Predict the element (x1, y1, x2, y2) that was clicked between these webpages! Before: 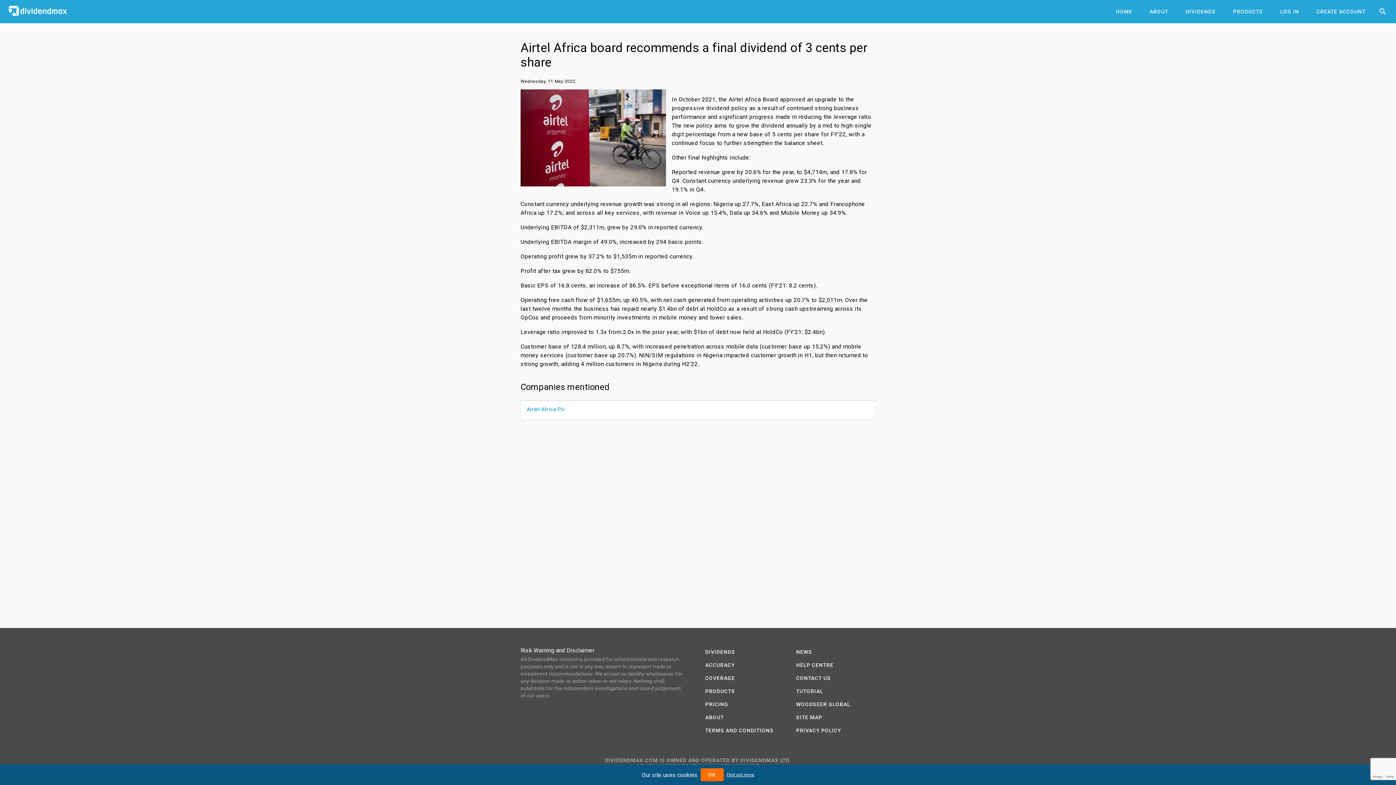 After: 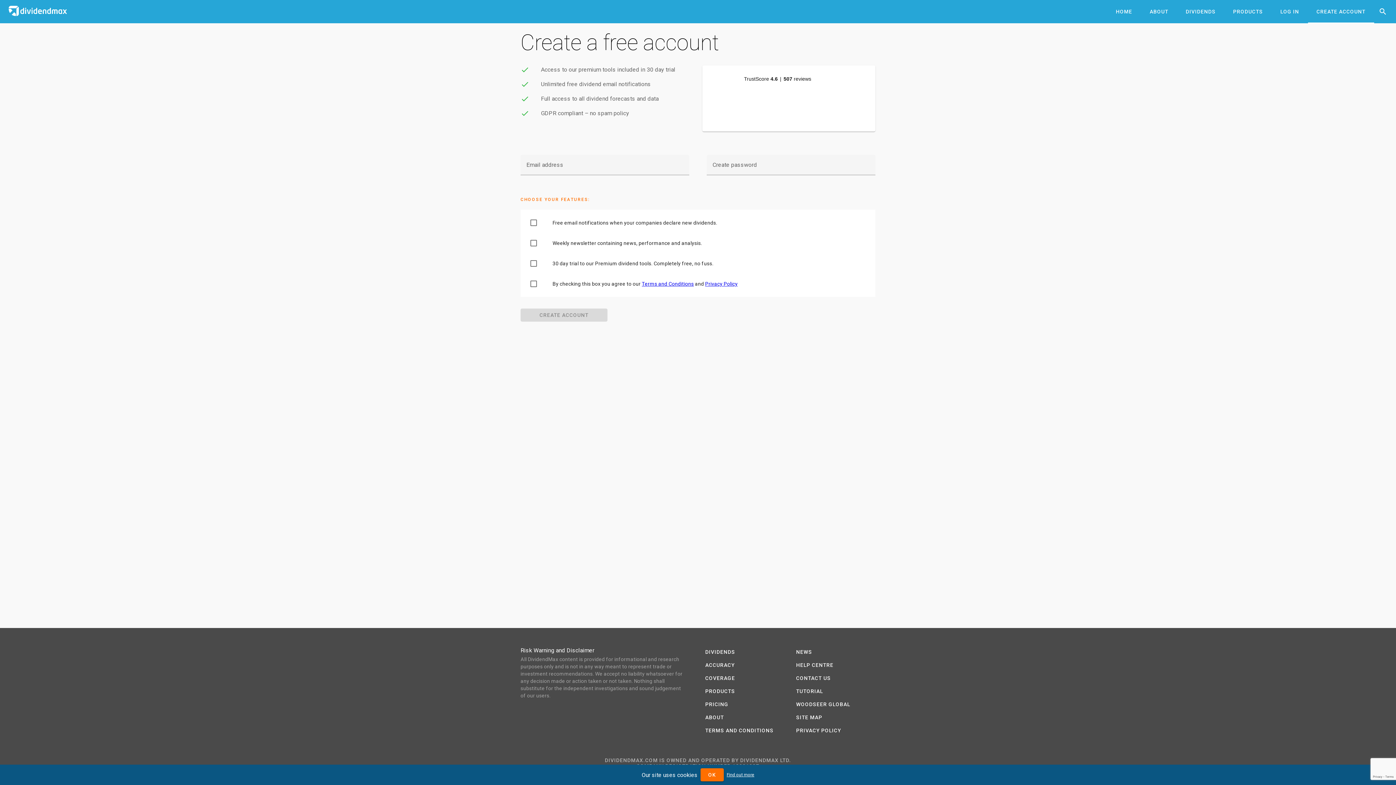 Action: bbox: (1308, 0, 1374, 23) label: CREATE ACCOUNT